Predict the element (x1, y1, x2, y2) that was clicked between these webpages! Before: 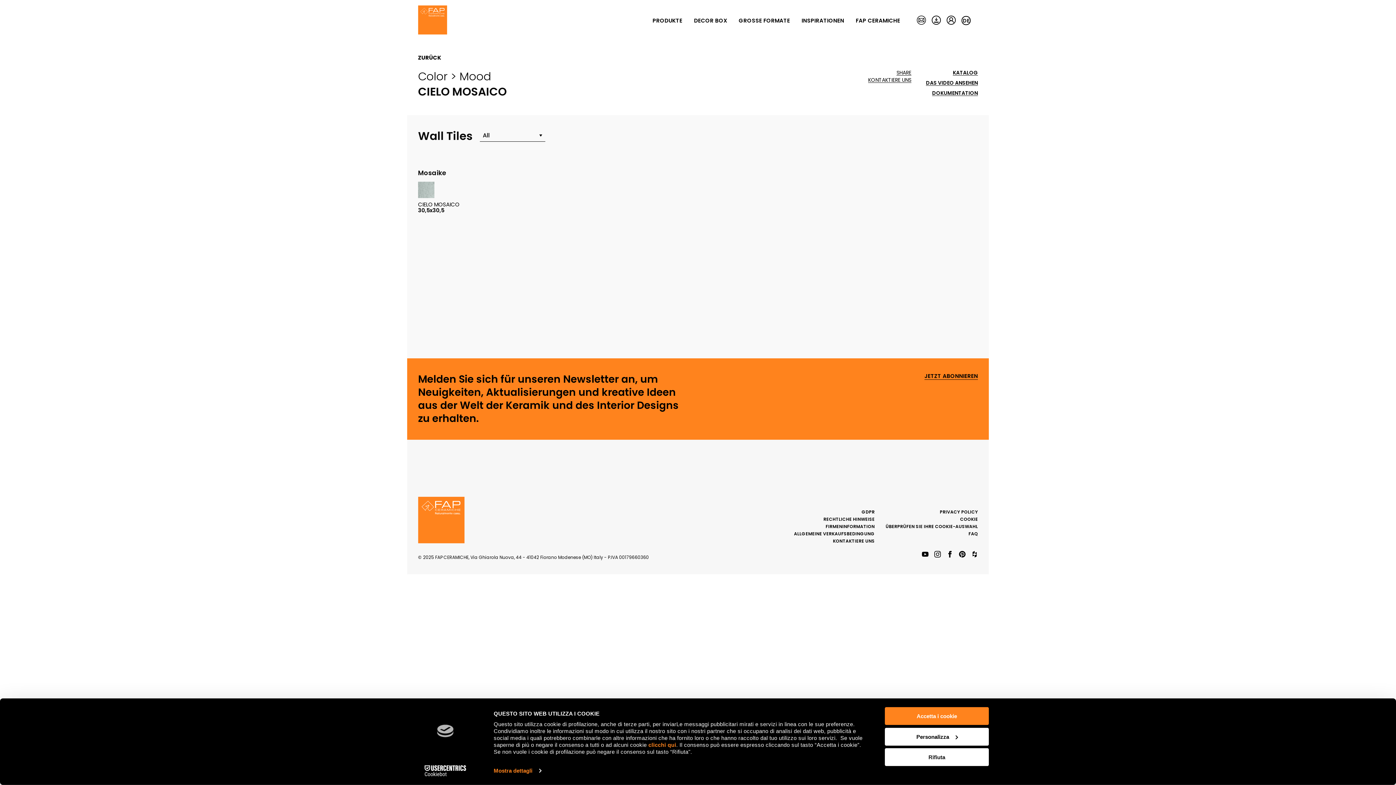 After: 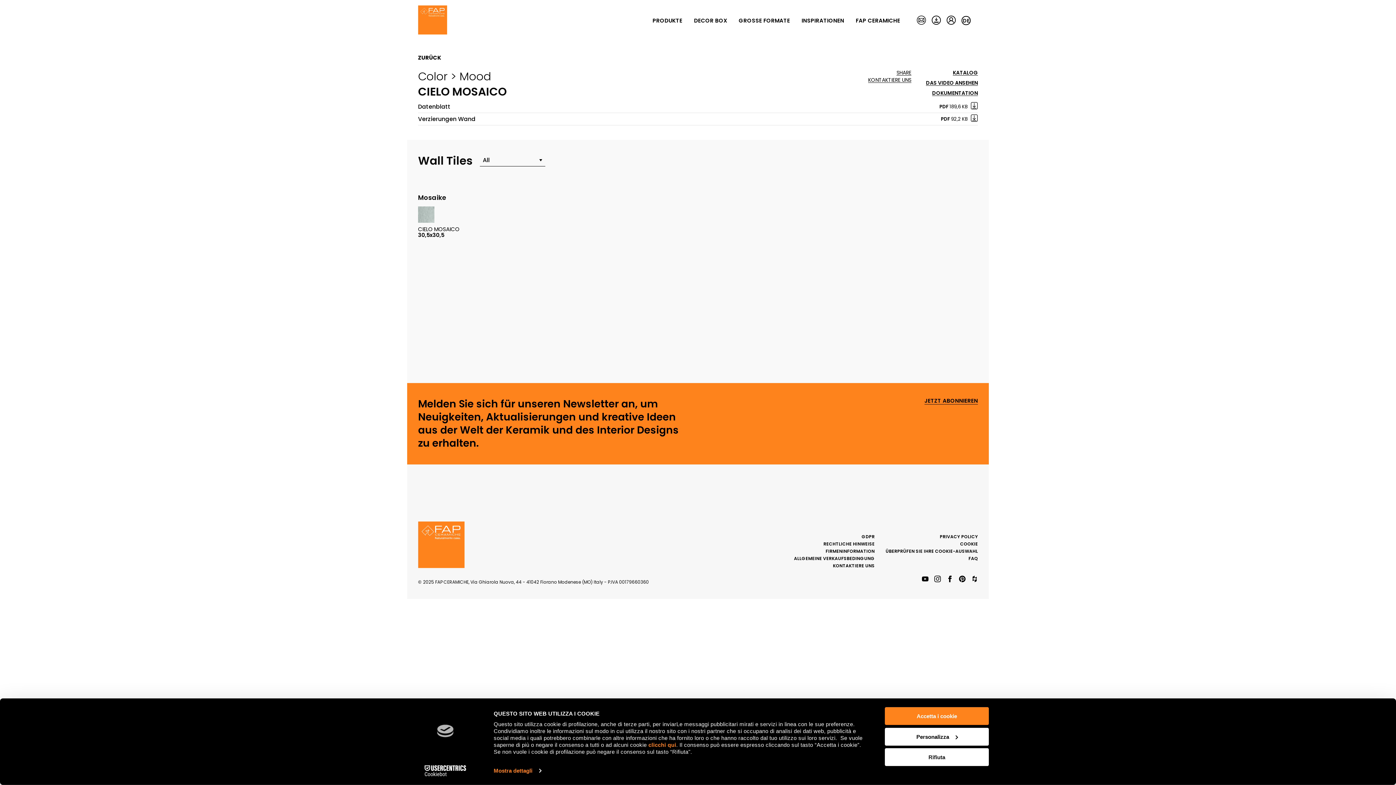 Action: bbox: (932, 90, 978, 96) label: DOKUMENTATION